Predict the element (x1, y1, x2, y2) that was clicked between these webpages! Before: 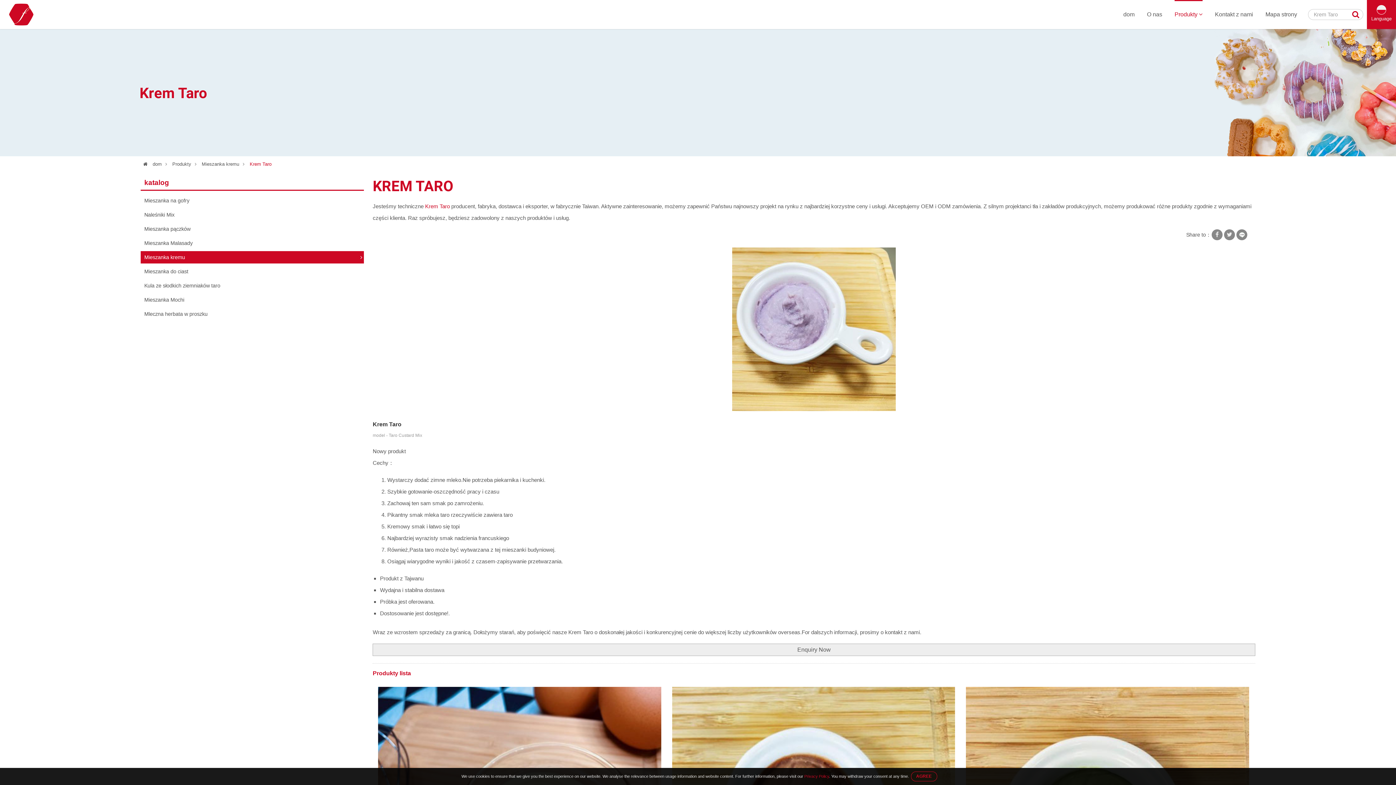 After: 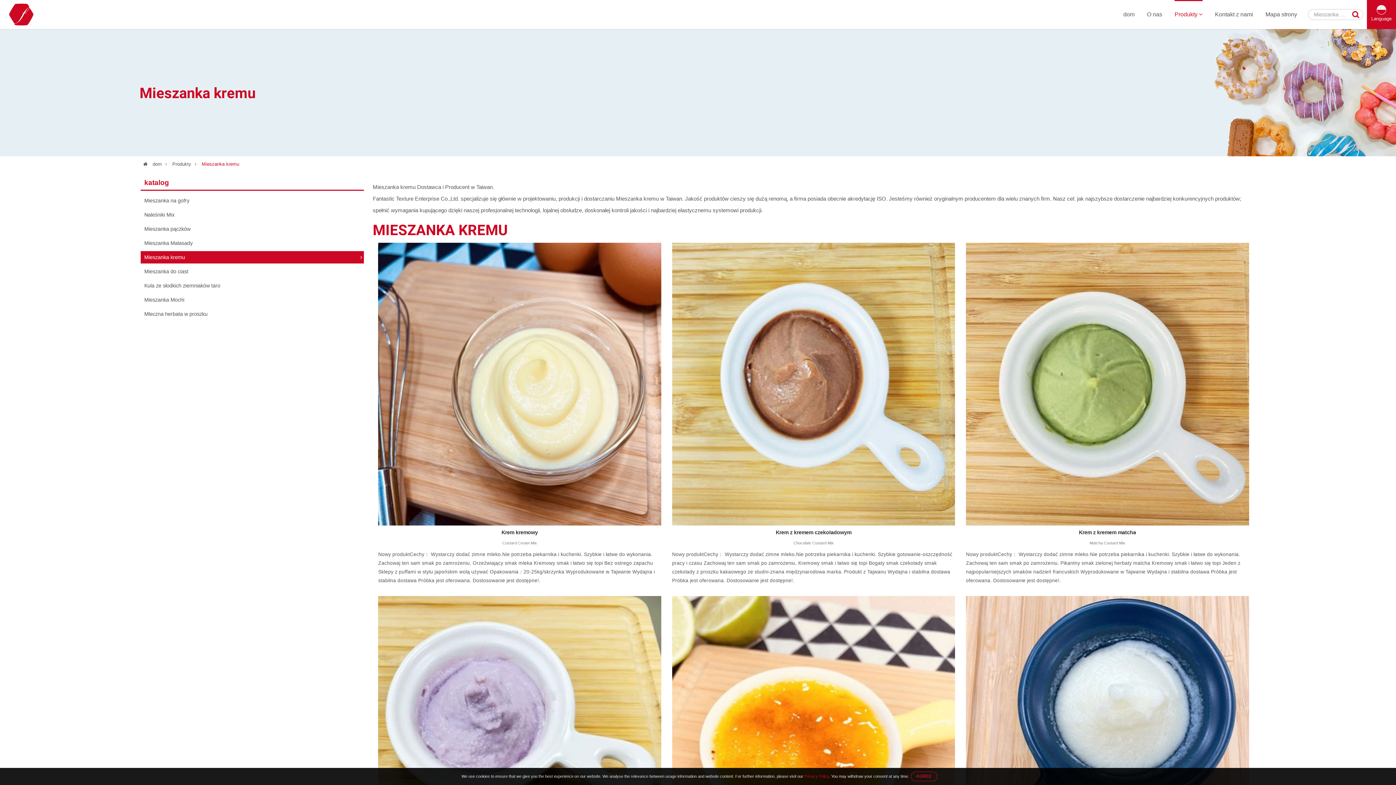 Action: bbox: (201, 161, 239, 166) label: Mieszanka kremu